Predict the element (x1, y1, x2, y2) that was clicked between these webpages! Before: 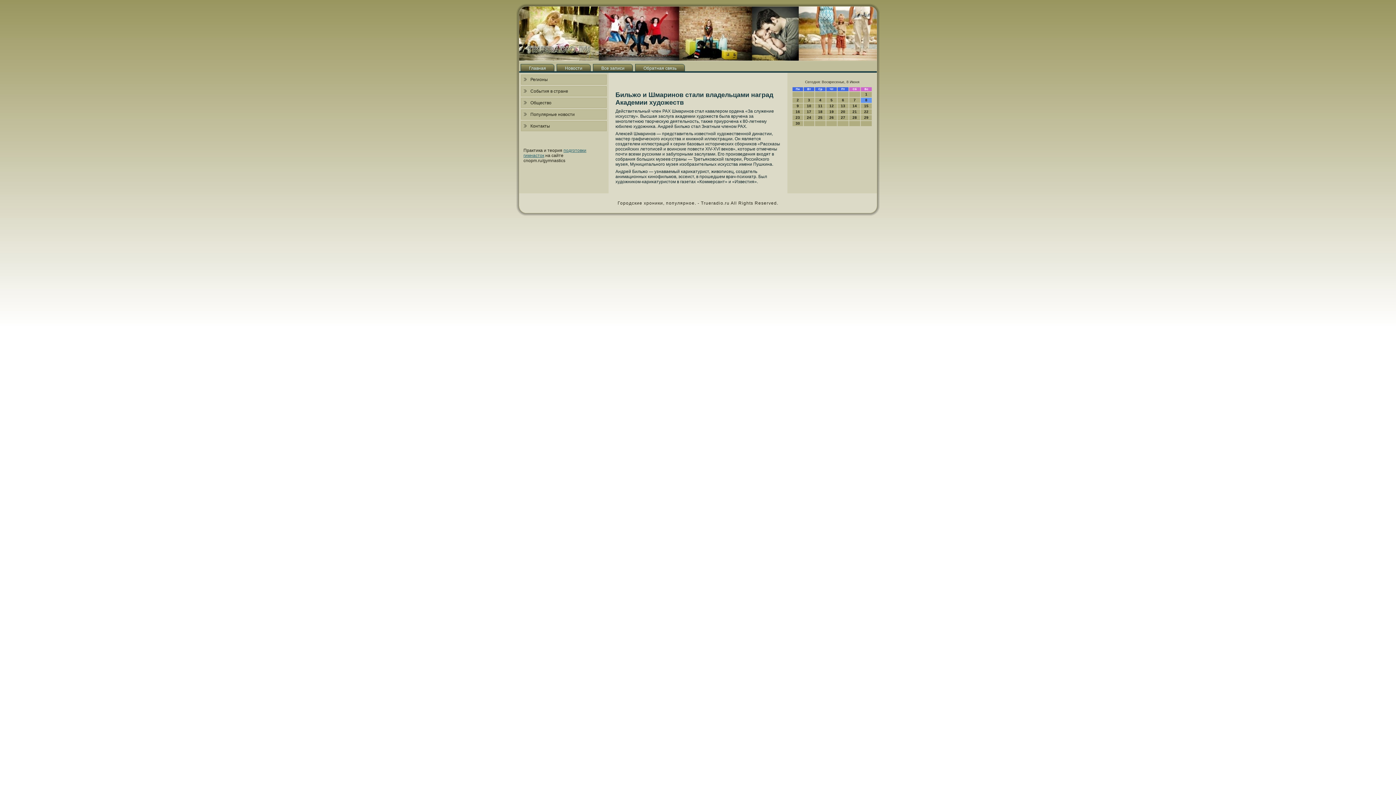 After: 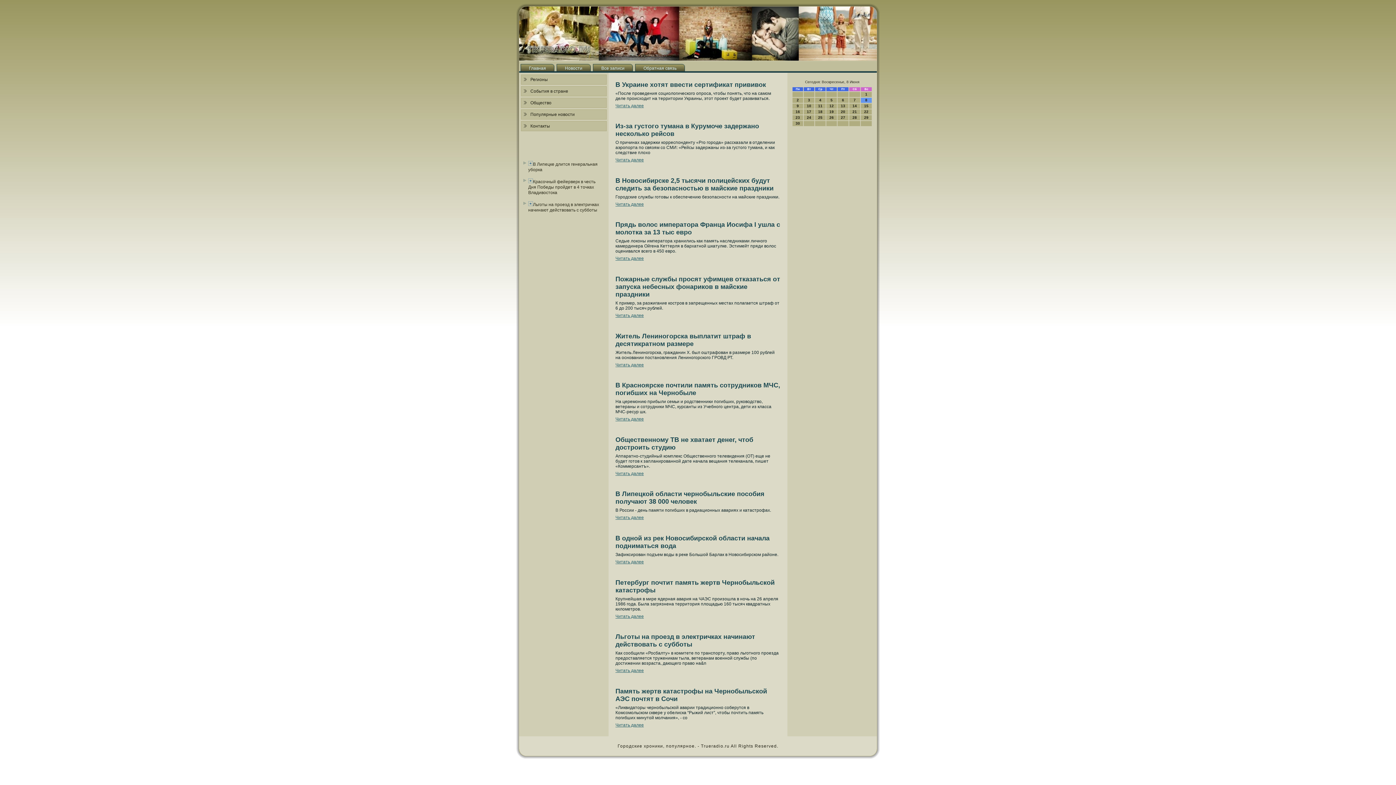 Action: label: Главная bbox: (520, 64, 554, 72)